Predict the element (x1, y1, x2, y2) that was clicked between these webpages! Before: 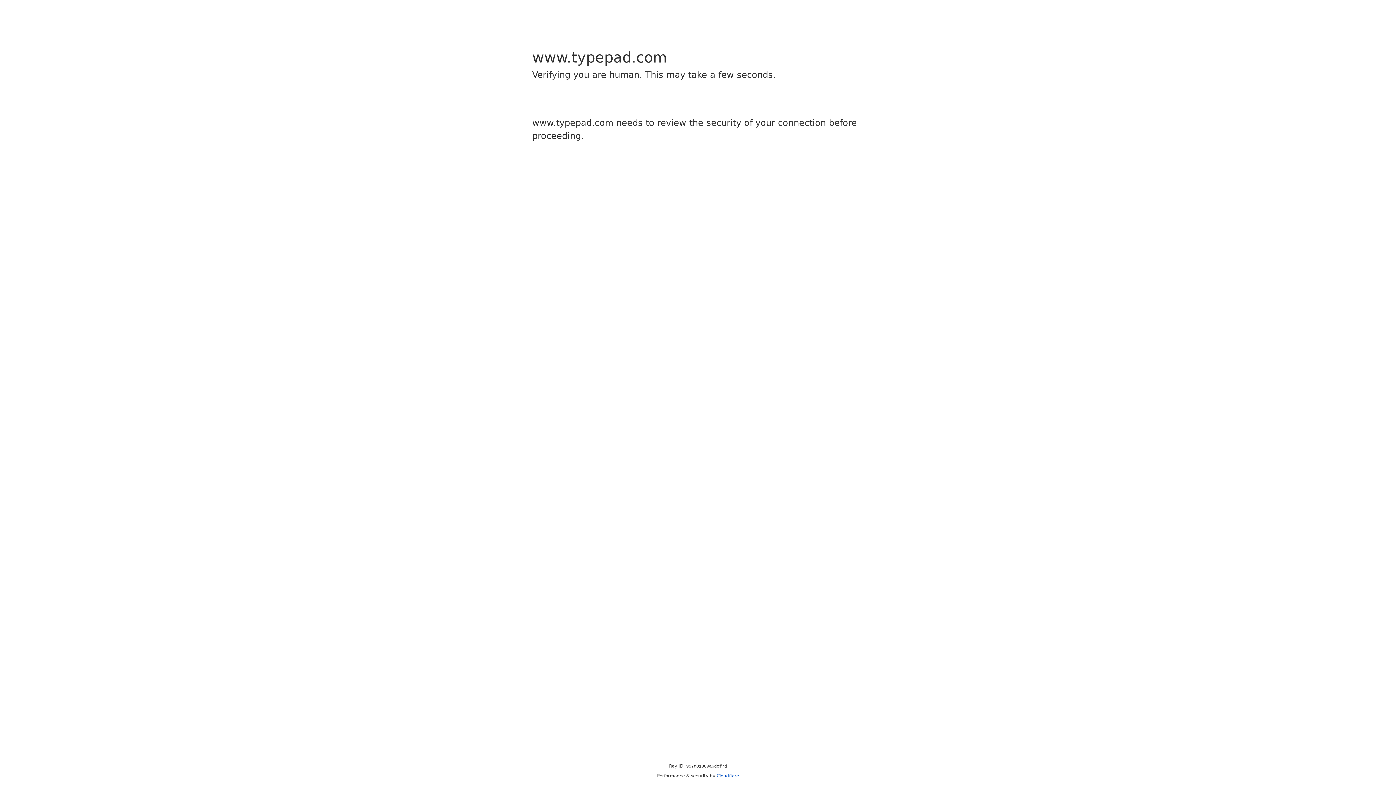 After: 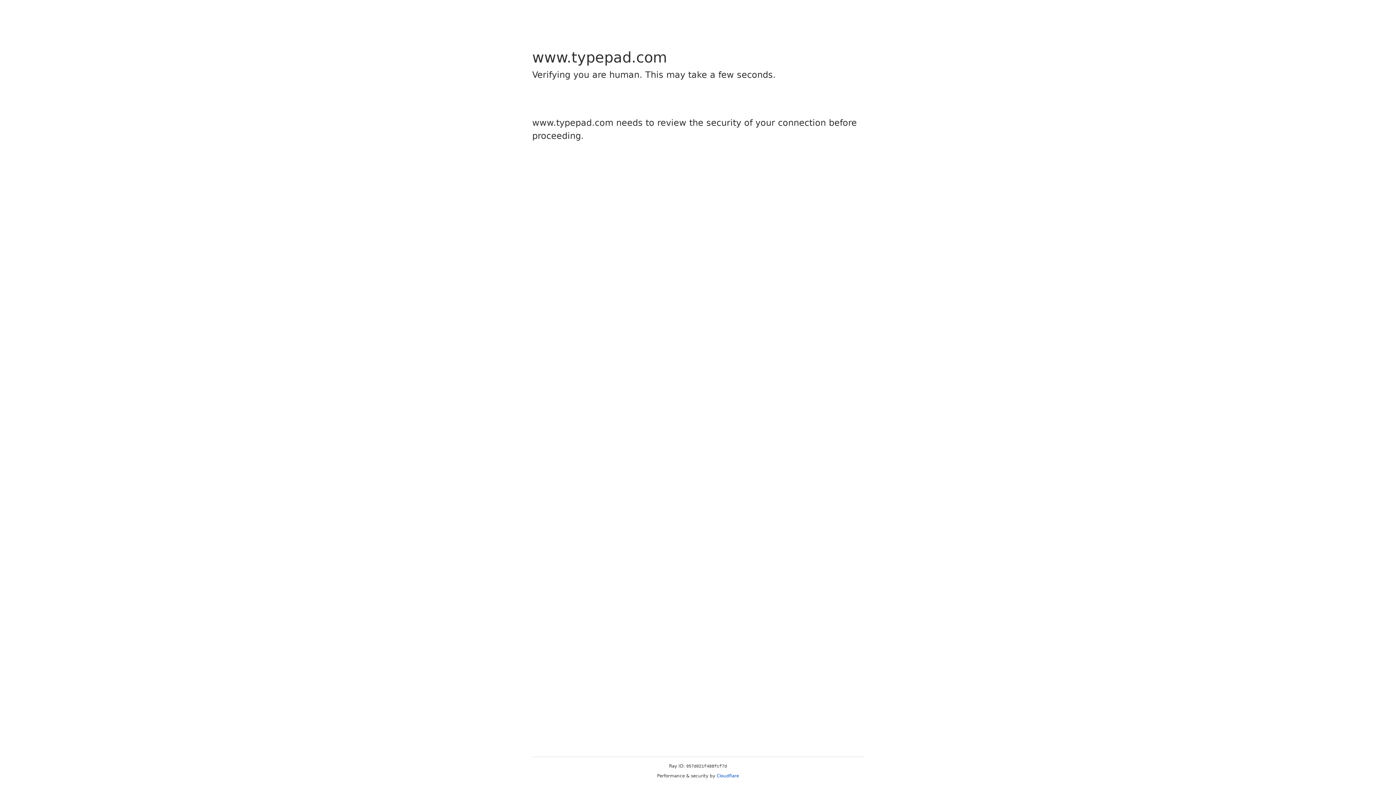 Action: bbox: (716, 773, 739, 778) label: Cloudflare